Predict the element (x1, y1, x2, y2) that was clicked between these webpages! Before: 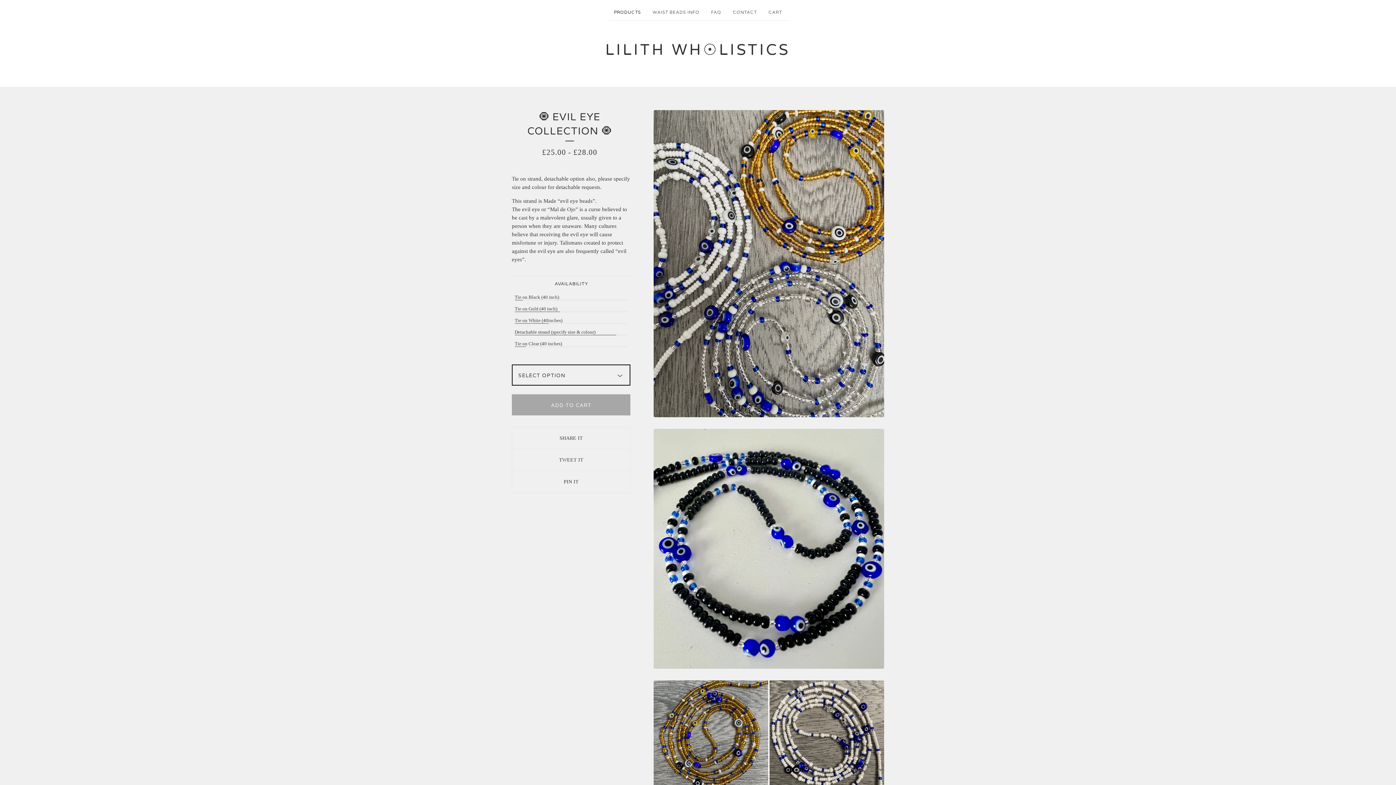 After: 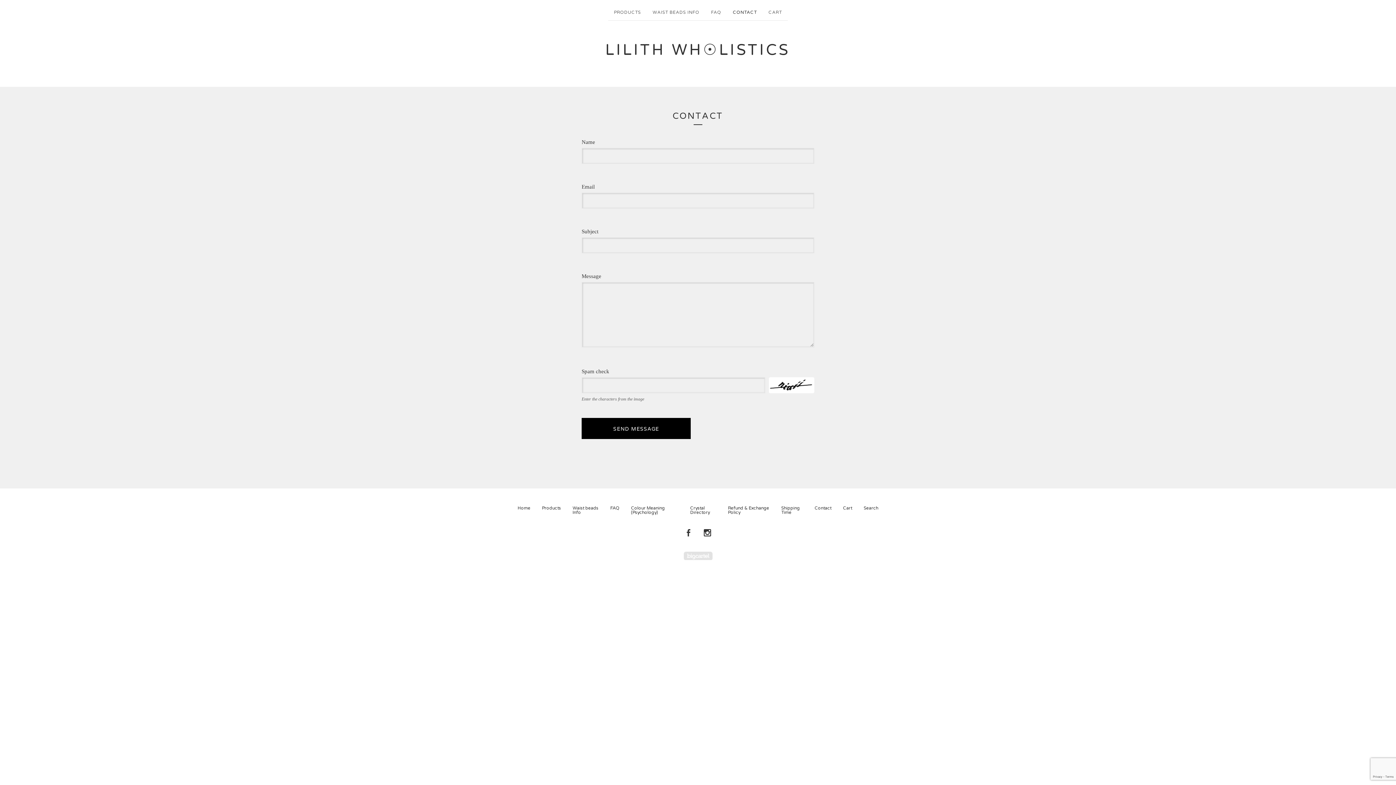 Action: bbox: (727, 7, 762, 20) label: CONTACT